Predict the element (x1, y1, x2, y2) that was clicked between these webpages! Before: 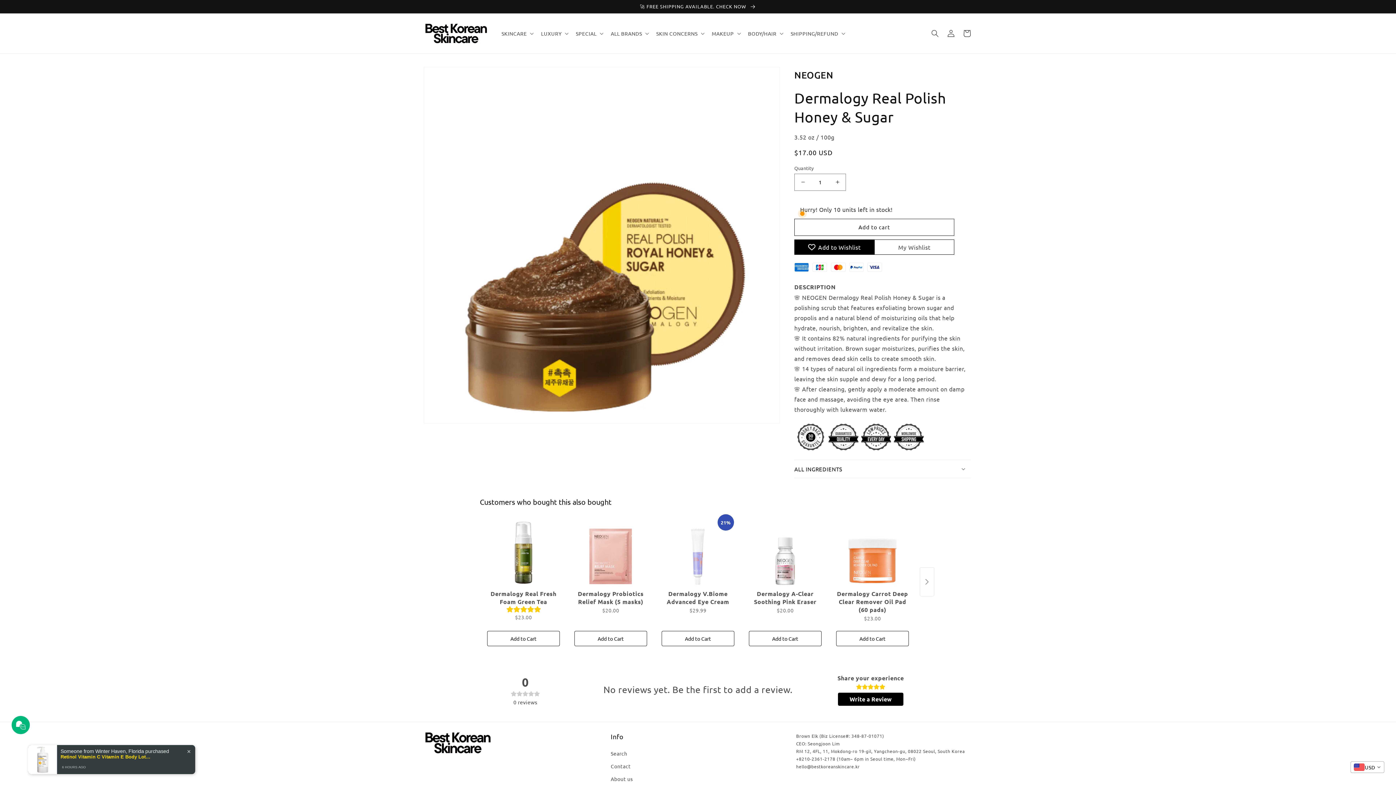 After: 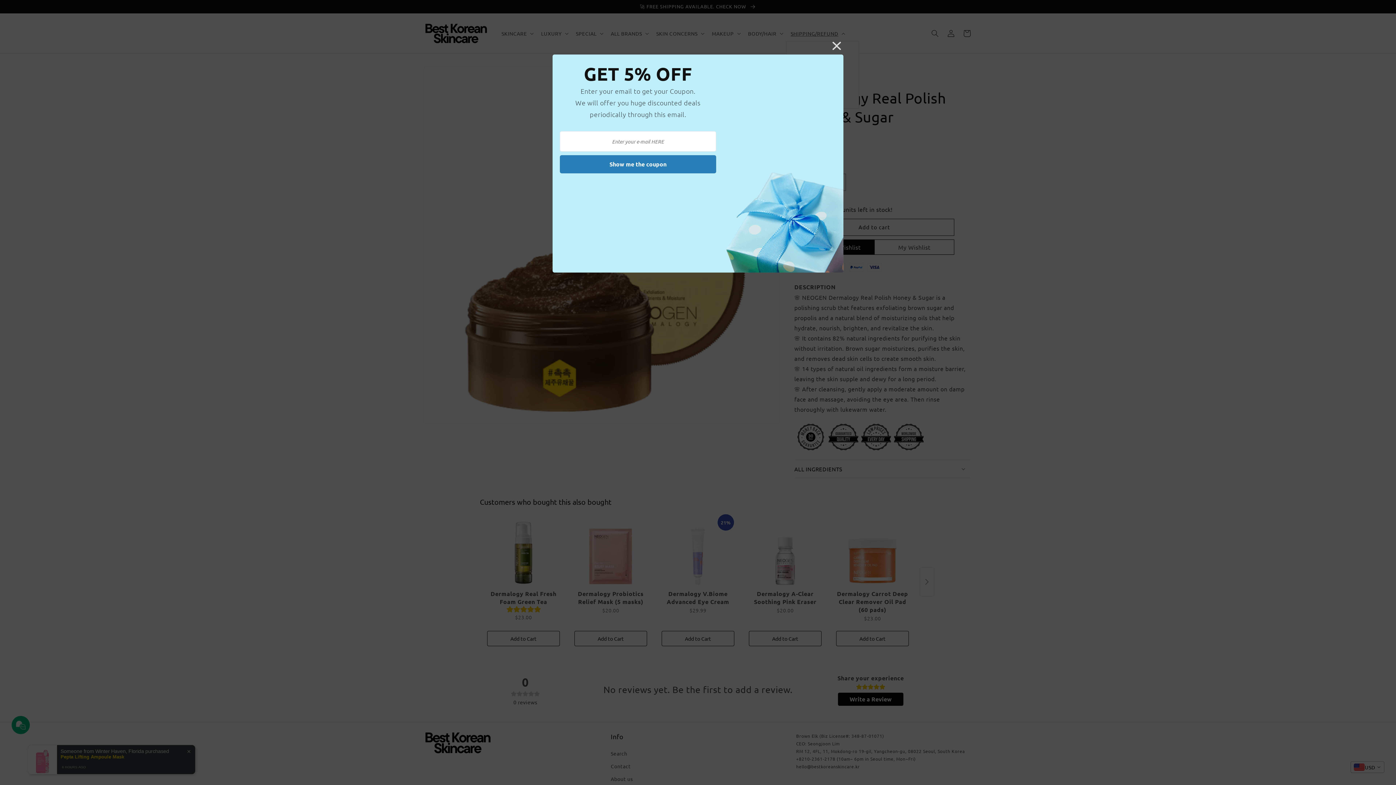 Action: bbox: (786, 25, 848, 41) label: SHIPPING/REFUND